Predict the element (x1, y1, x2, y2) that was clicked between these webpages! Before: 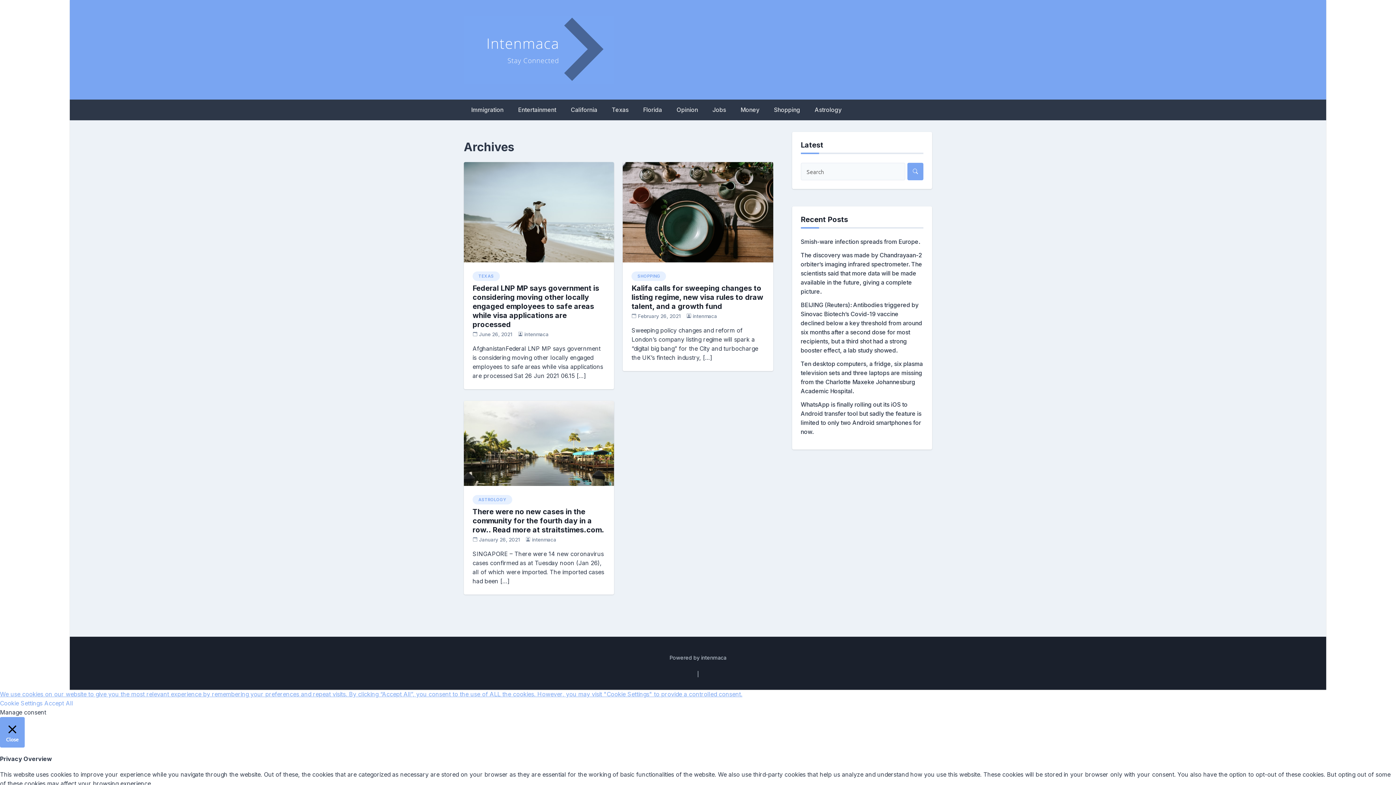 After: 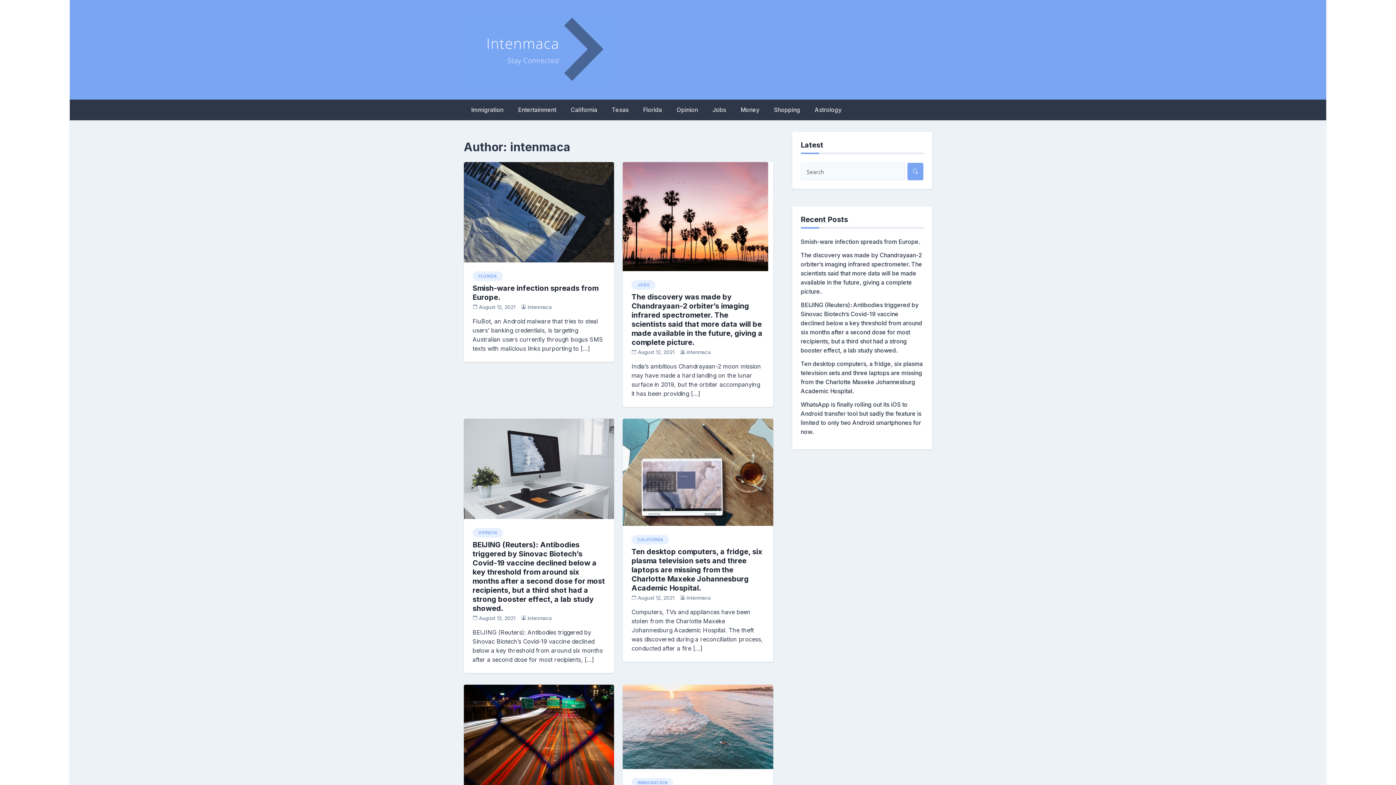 Action: label: intenmaca bbox: (524, 331, 548, 337)